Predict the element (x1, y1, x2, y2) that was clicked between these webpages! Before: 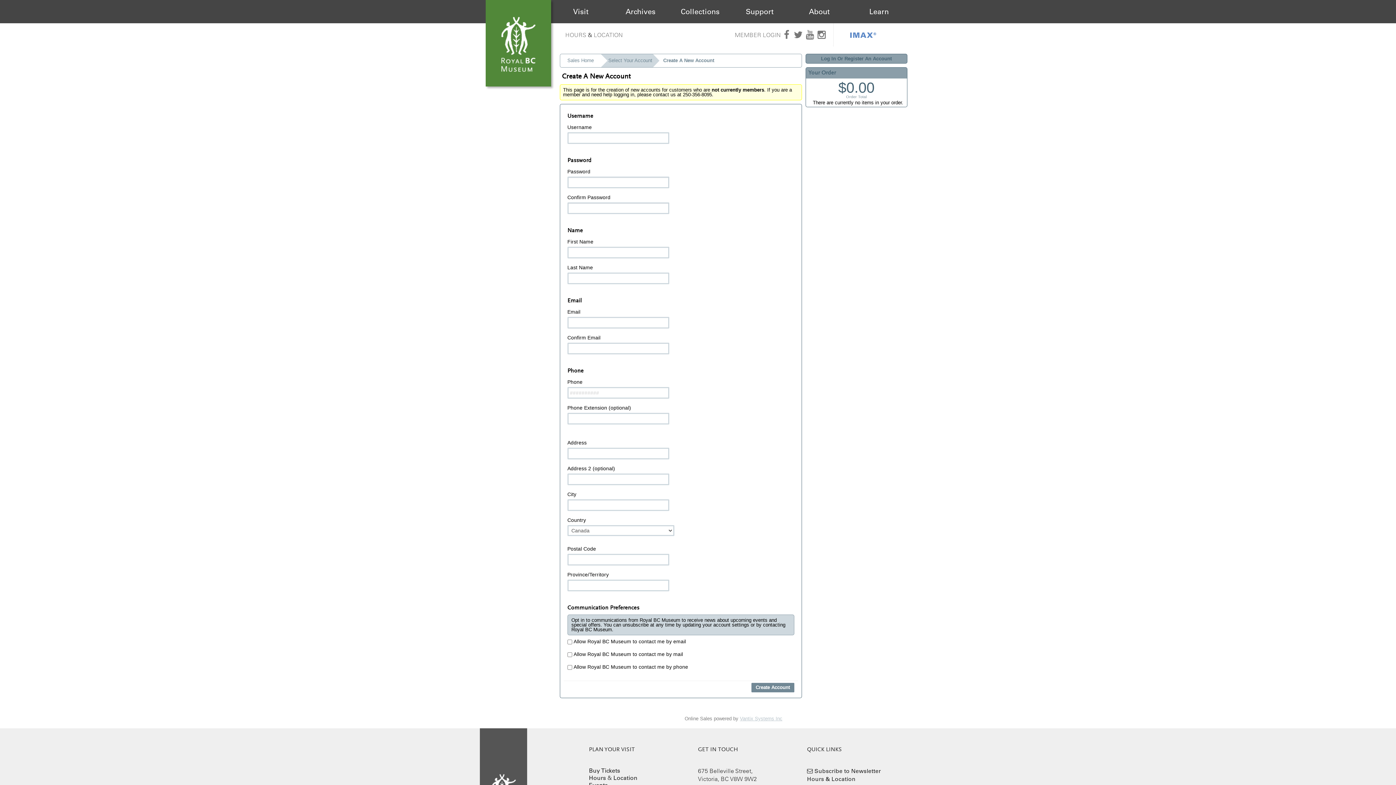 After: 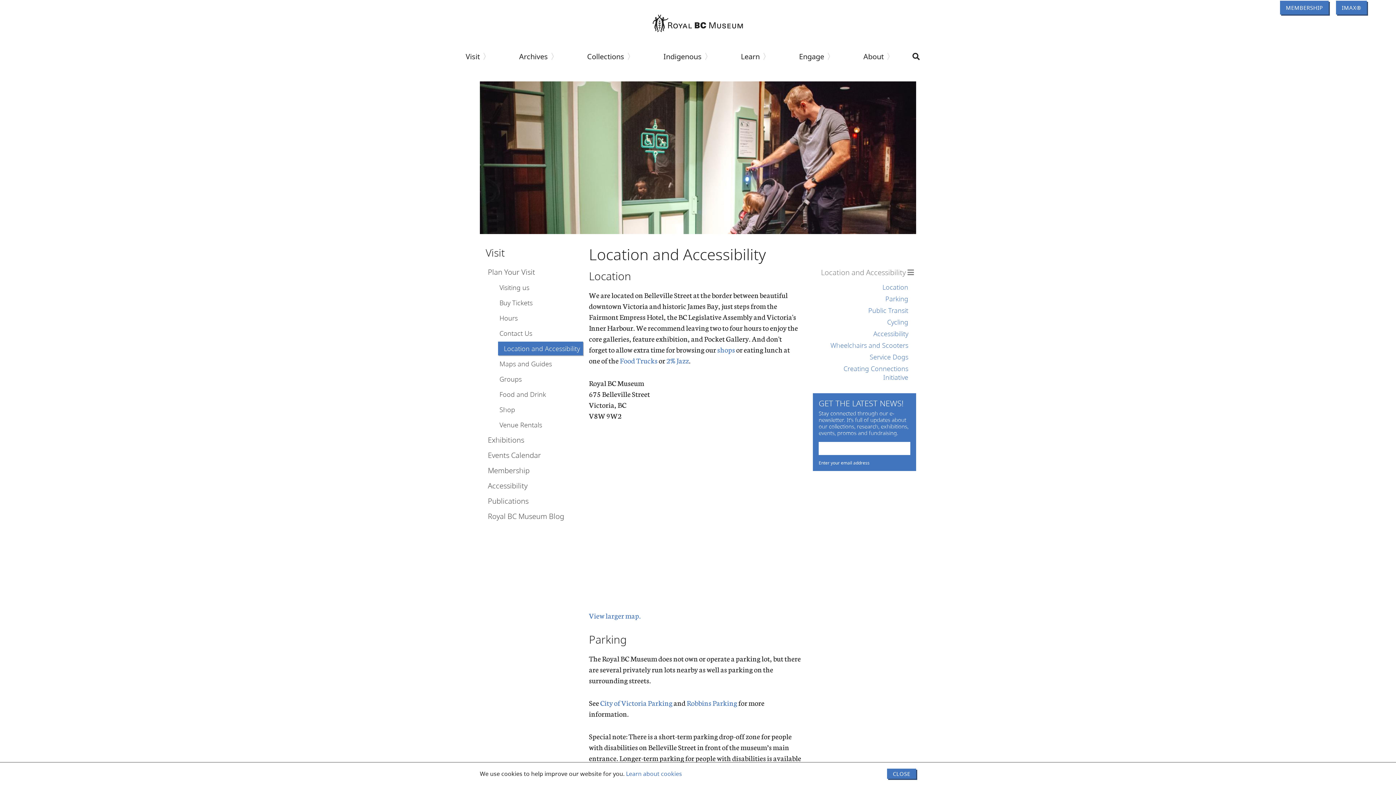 Action: bbox: (613, 774, 637, 781) label: Location